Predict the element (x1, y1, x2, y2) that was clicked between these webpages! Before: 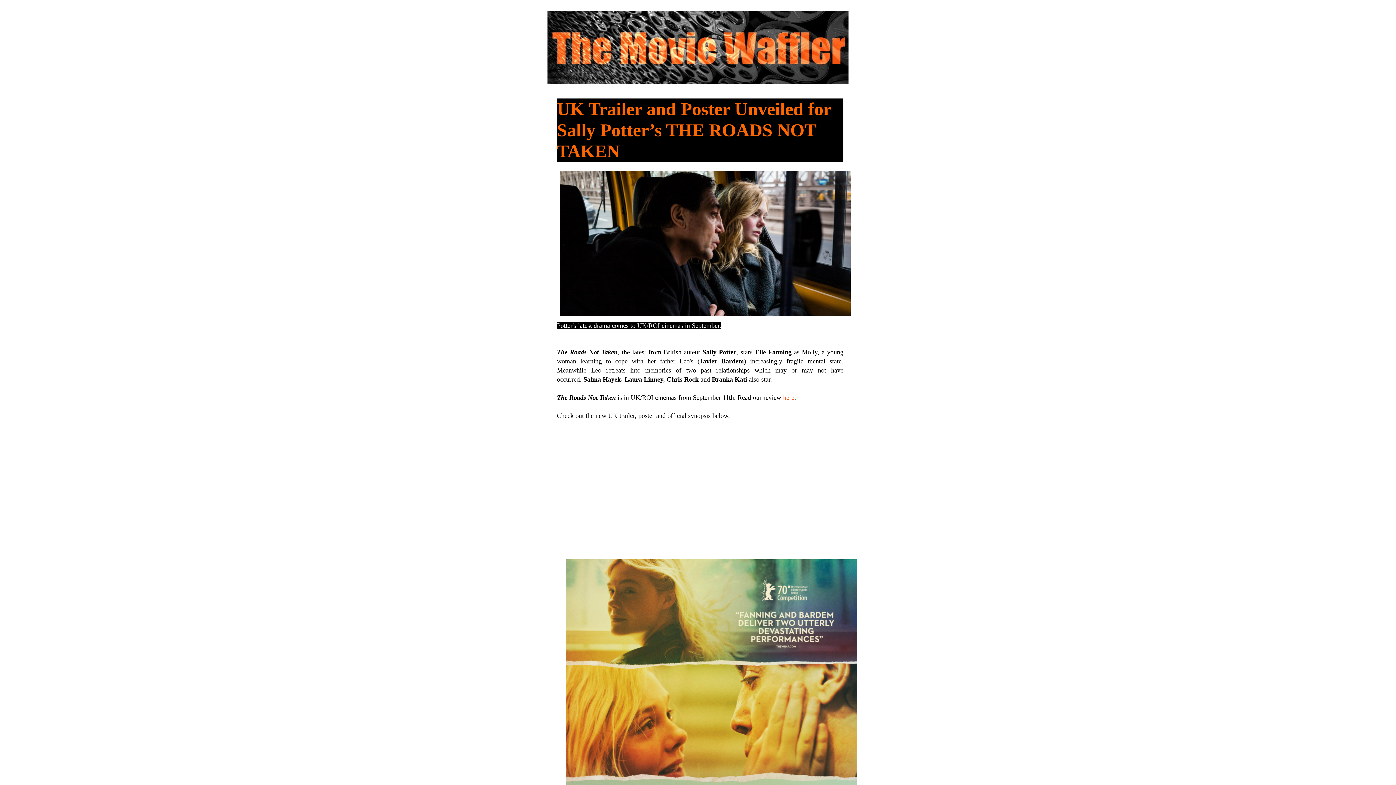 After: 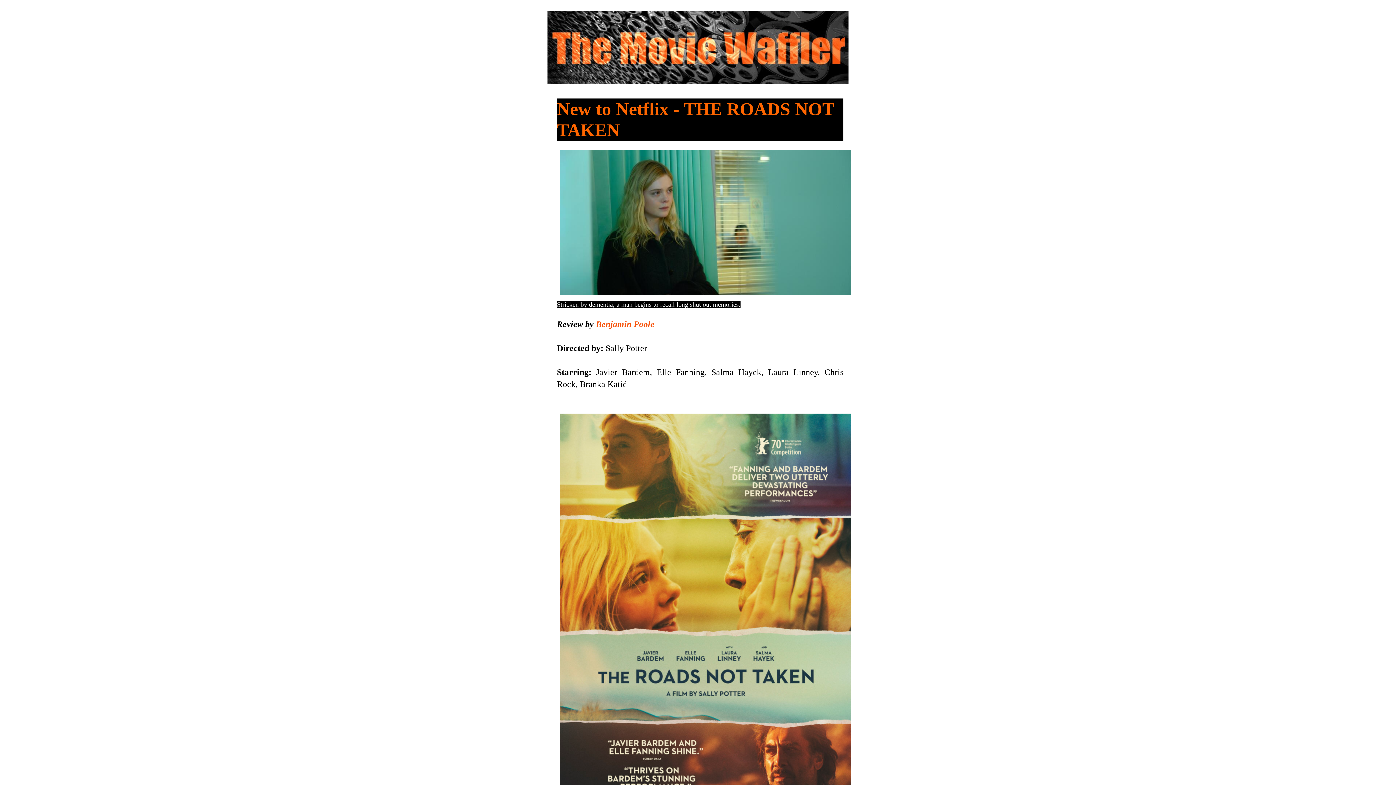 Action: bbox: (783, 394, 794, 401) label: here